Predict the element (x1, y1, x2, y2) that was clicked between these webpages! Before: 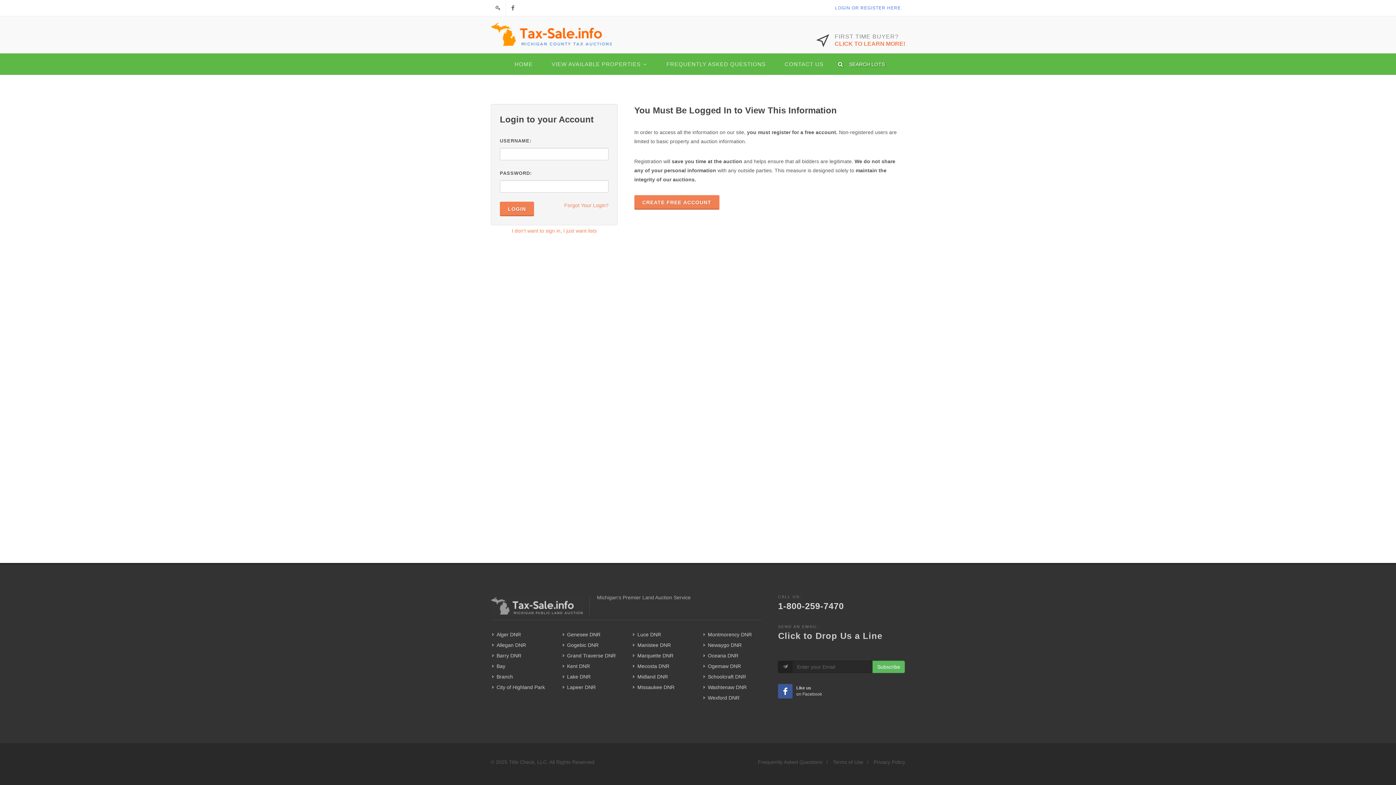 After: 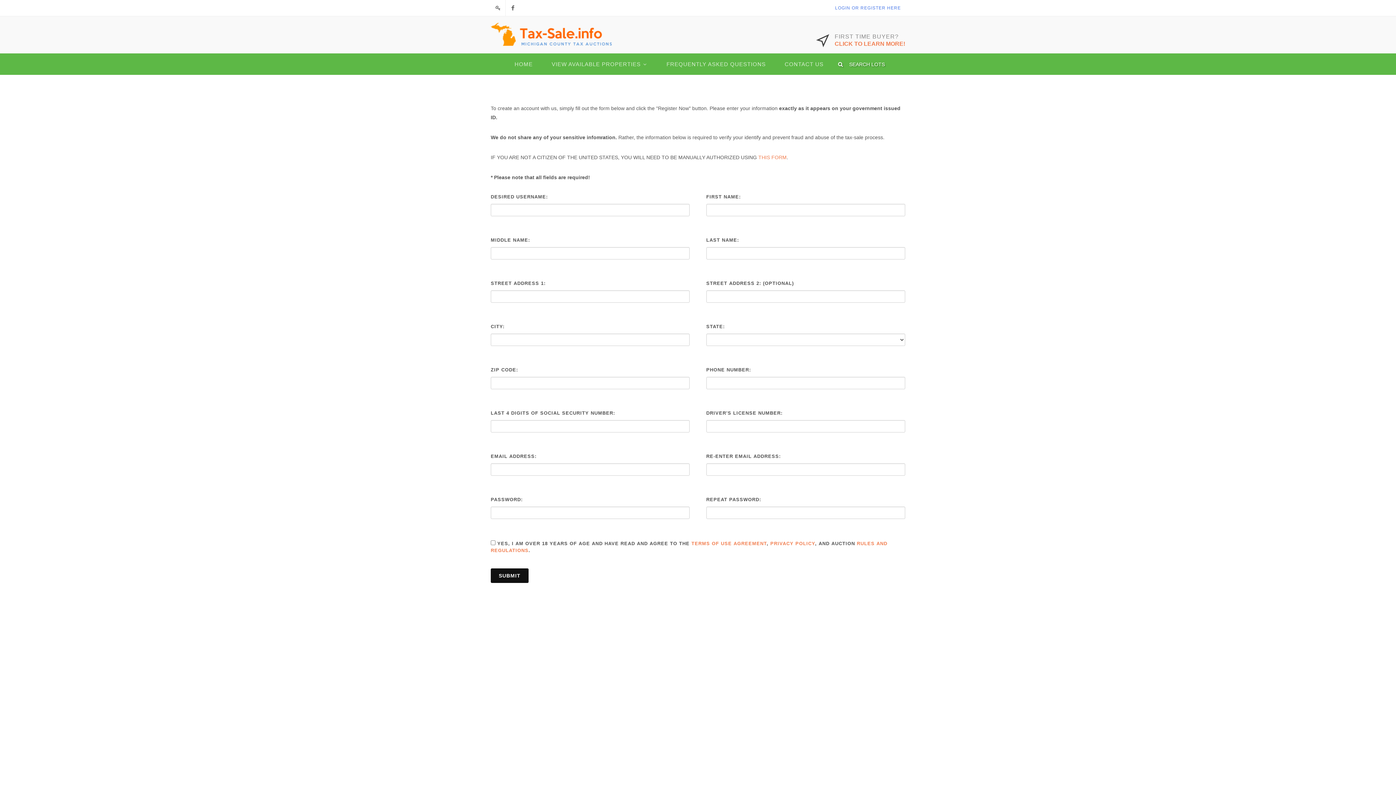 Action: bbox: (634, 195, 719, 209) label: CREATE FREE ACCOUNT